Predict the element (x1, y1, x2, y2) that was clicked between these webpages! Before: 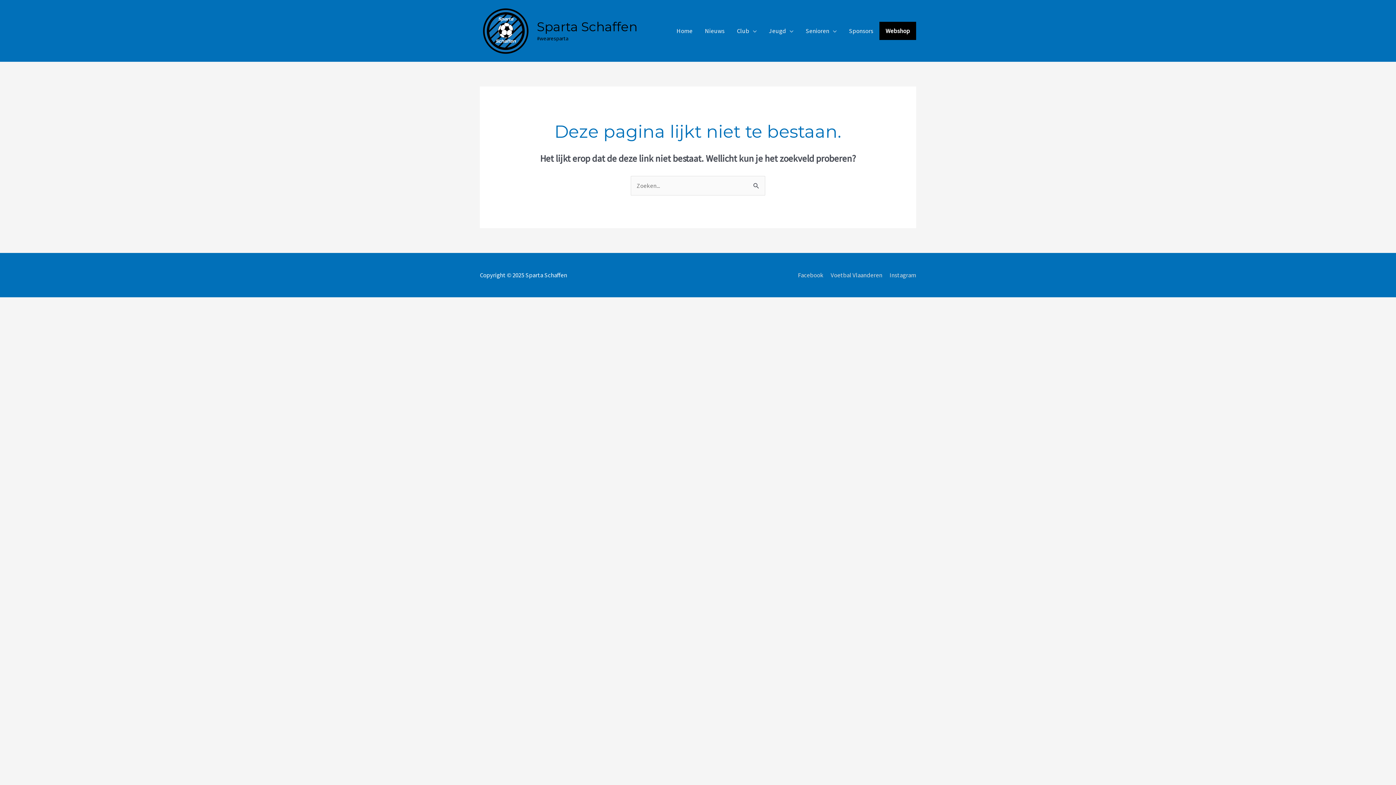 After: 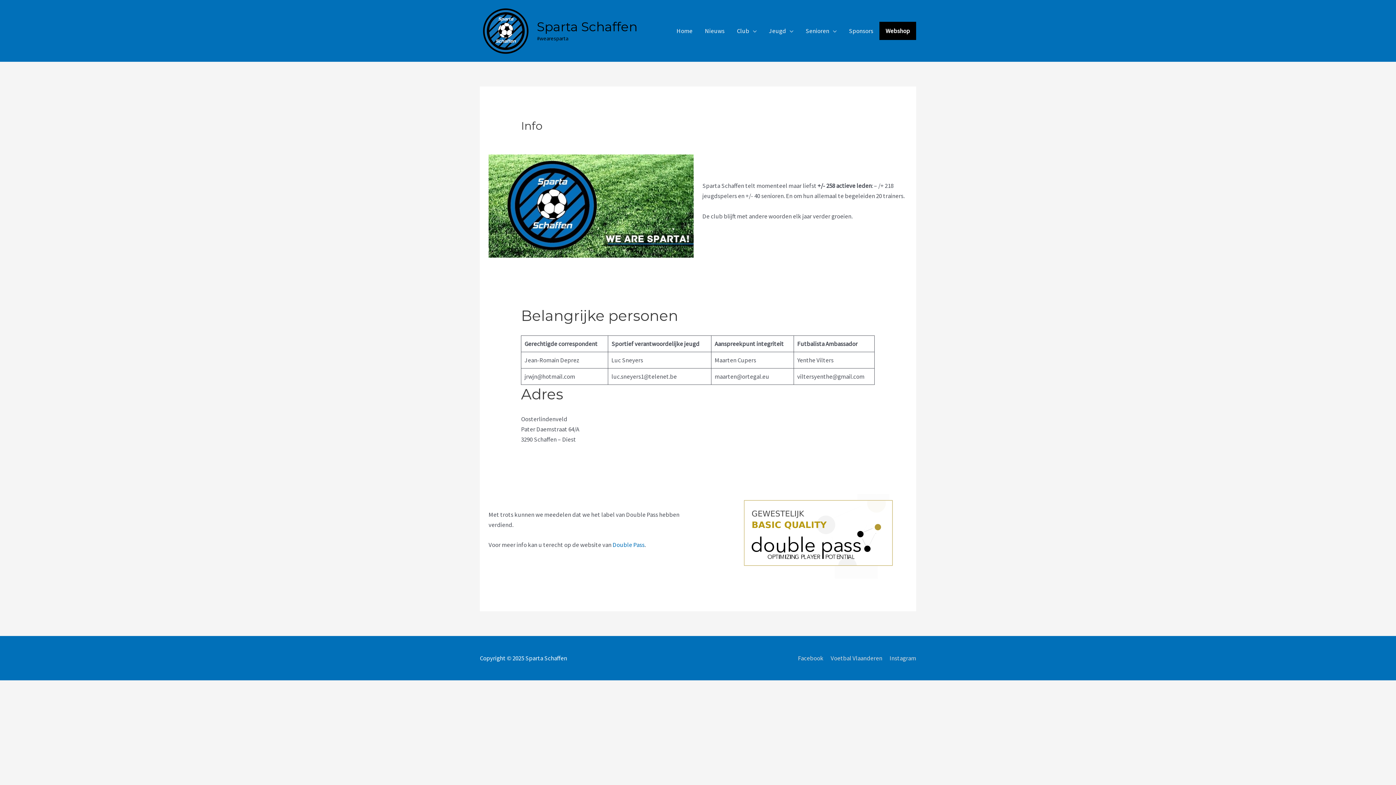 Action: label: Club bbox: (730, 0, 762, 61)